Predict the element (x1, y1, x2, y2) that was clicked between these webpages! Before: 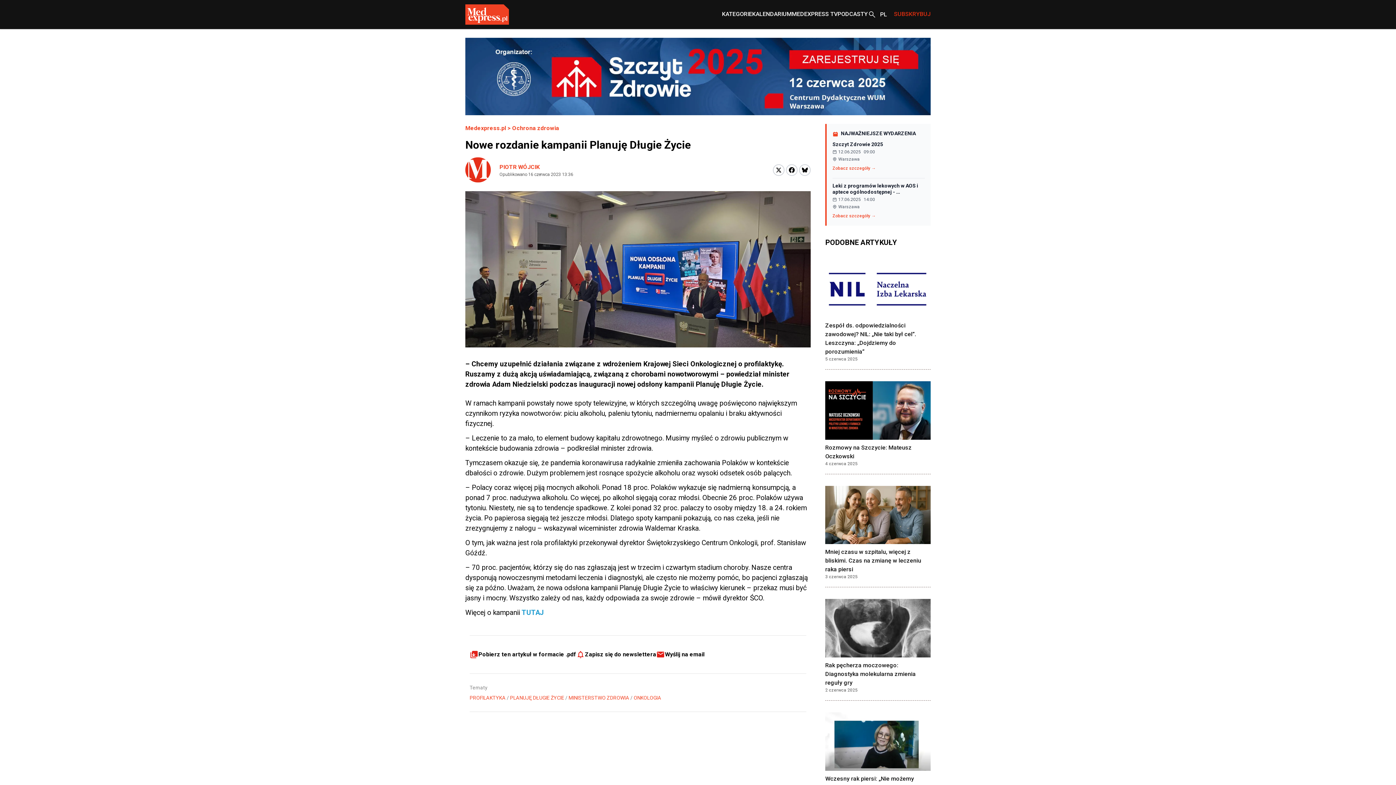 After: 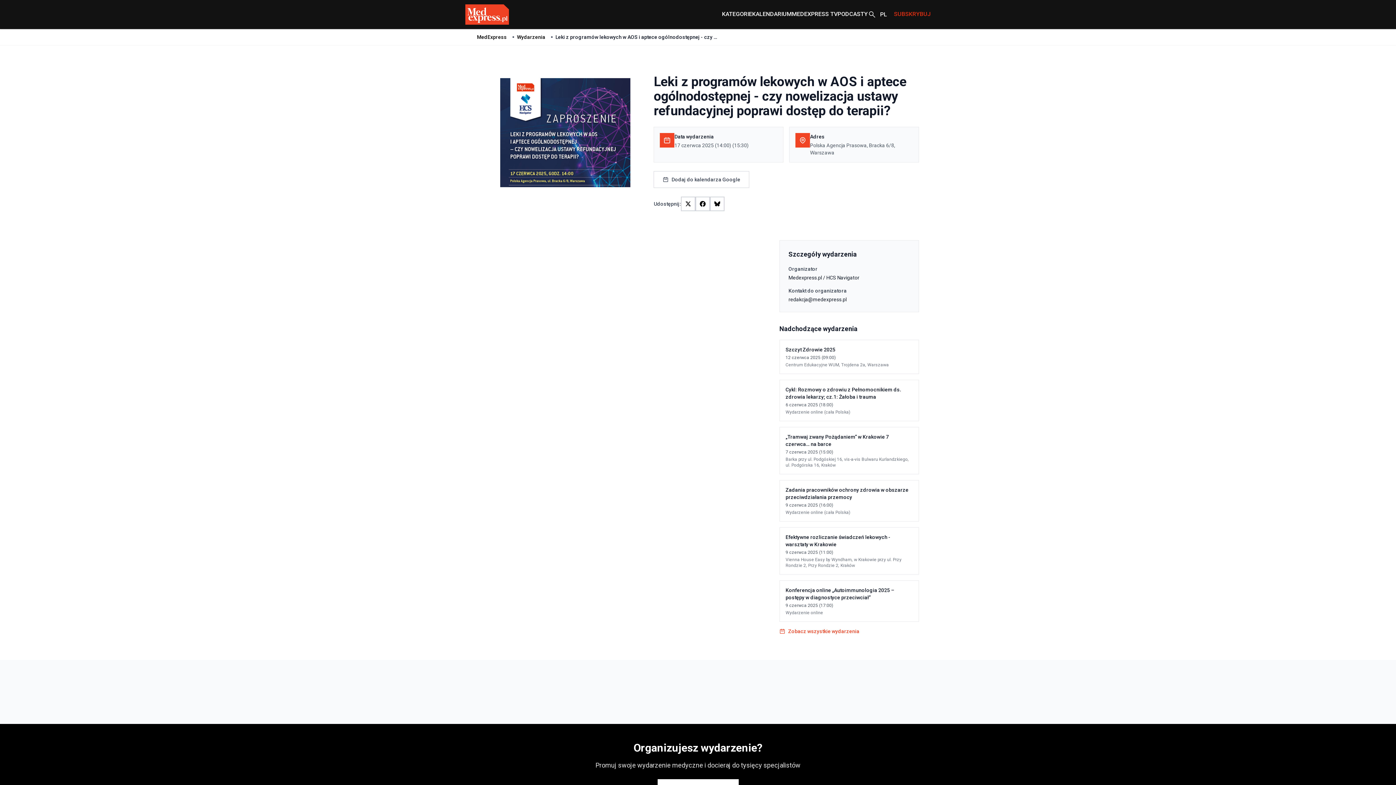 Action: bbox: (832, 213, 876, 218) label: Zobacz szczegóły →